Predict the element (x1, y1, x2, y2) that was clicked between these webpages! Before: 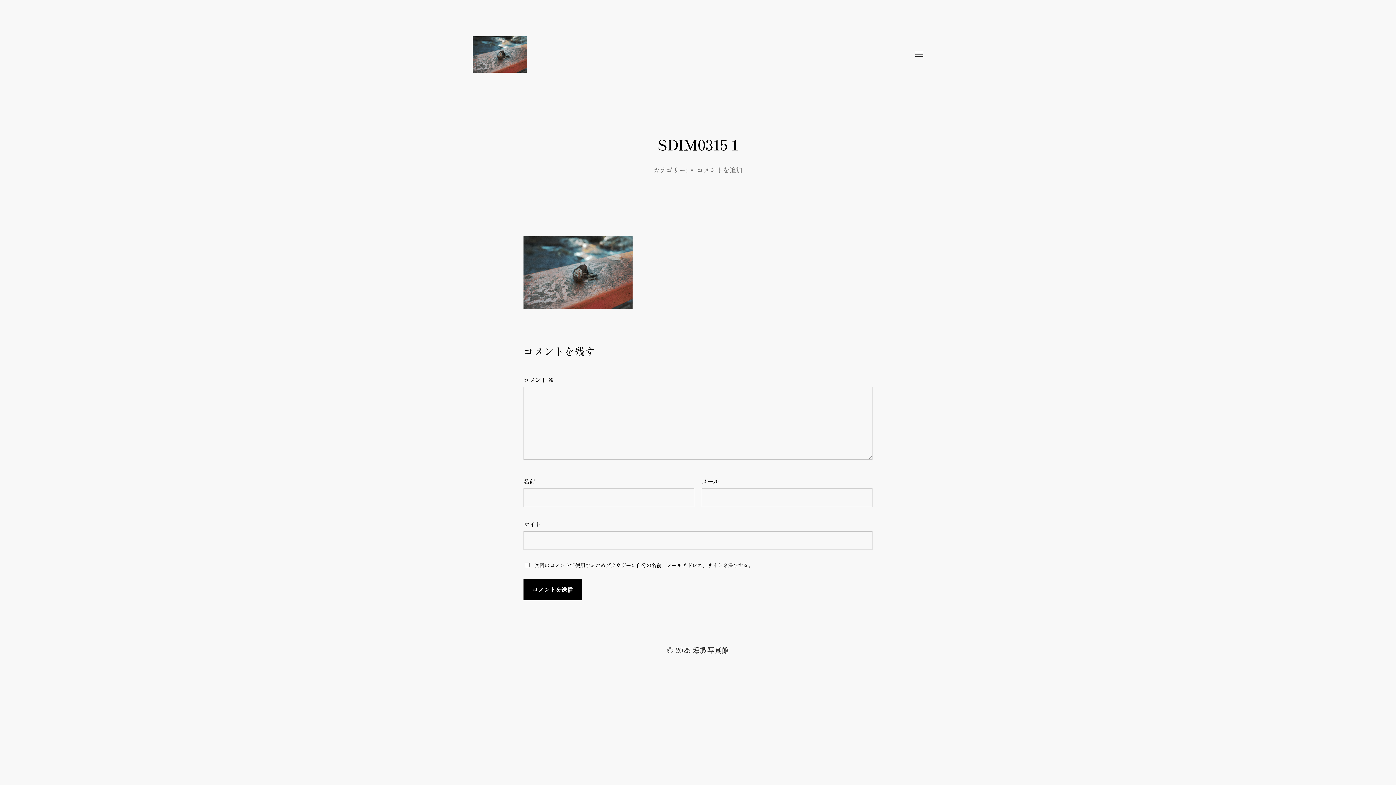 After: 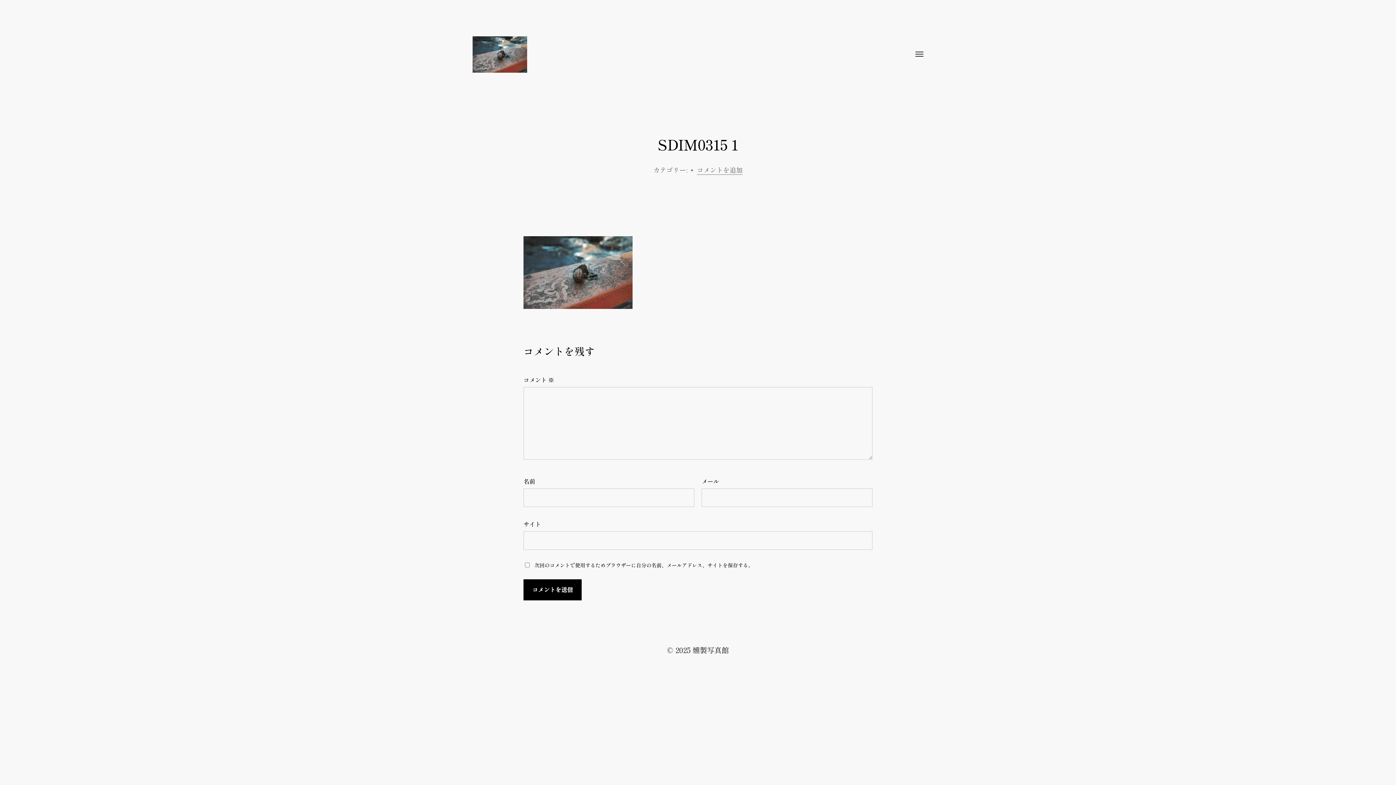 Action: label: コメントを追加 bbox: (697, 165, 742, 174)